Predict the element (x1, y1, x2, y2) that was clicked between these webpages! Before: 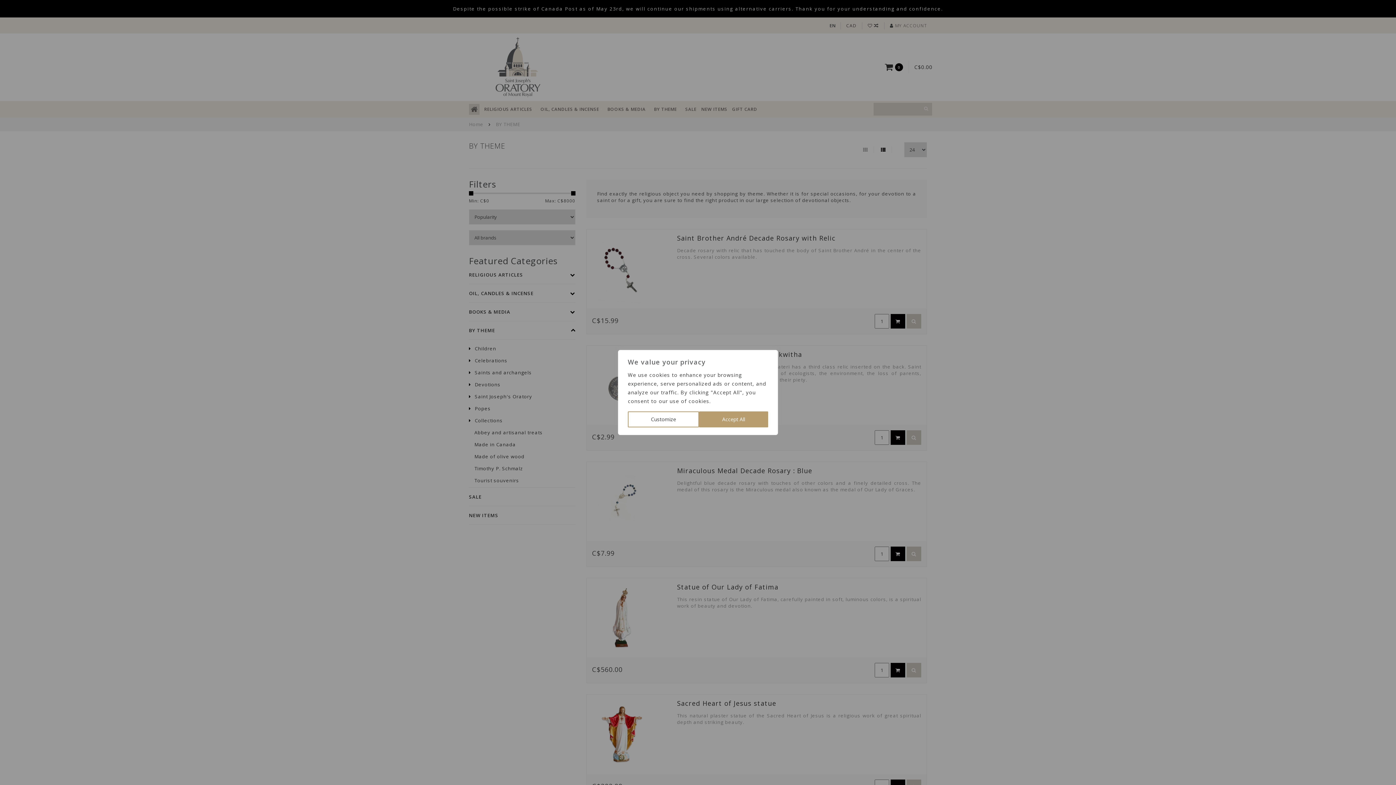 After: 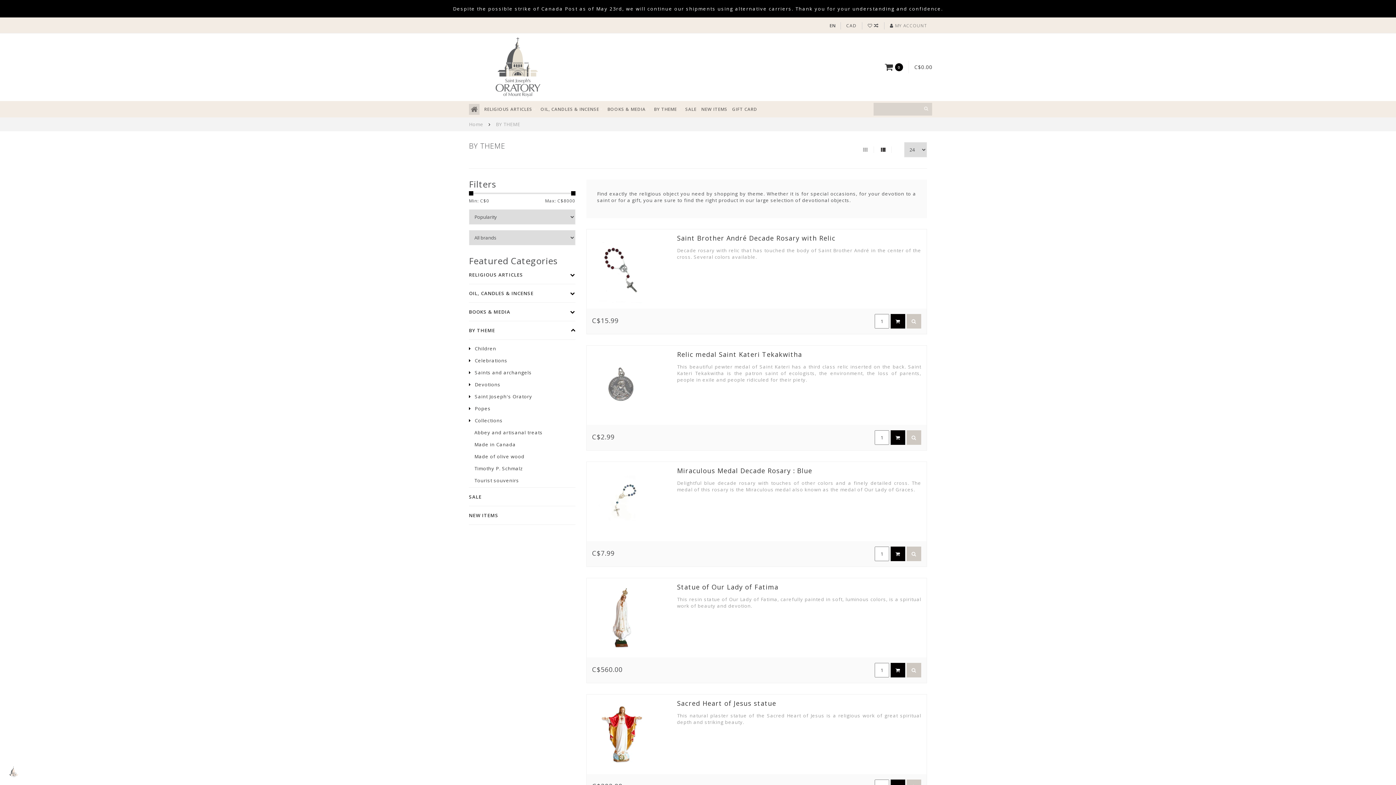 Action: bbox: (699, 411, 768, 427) label: Accept All